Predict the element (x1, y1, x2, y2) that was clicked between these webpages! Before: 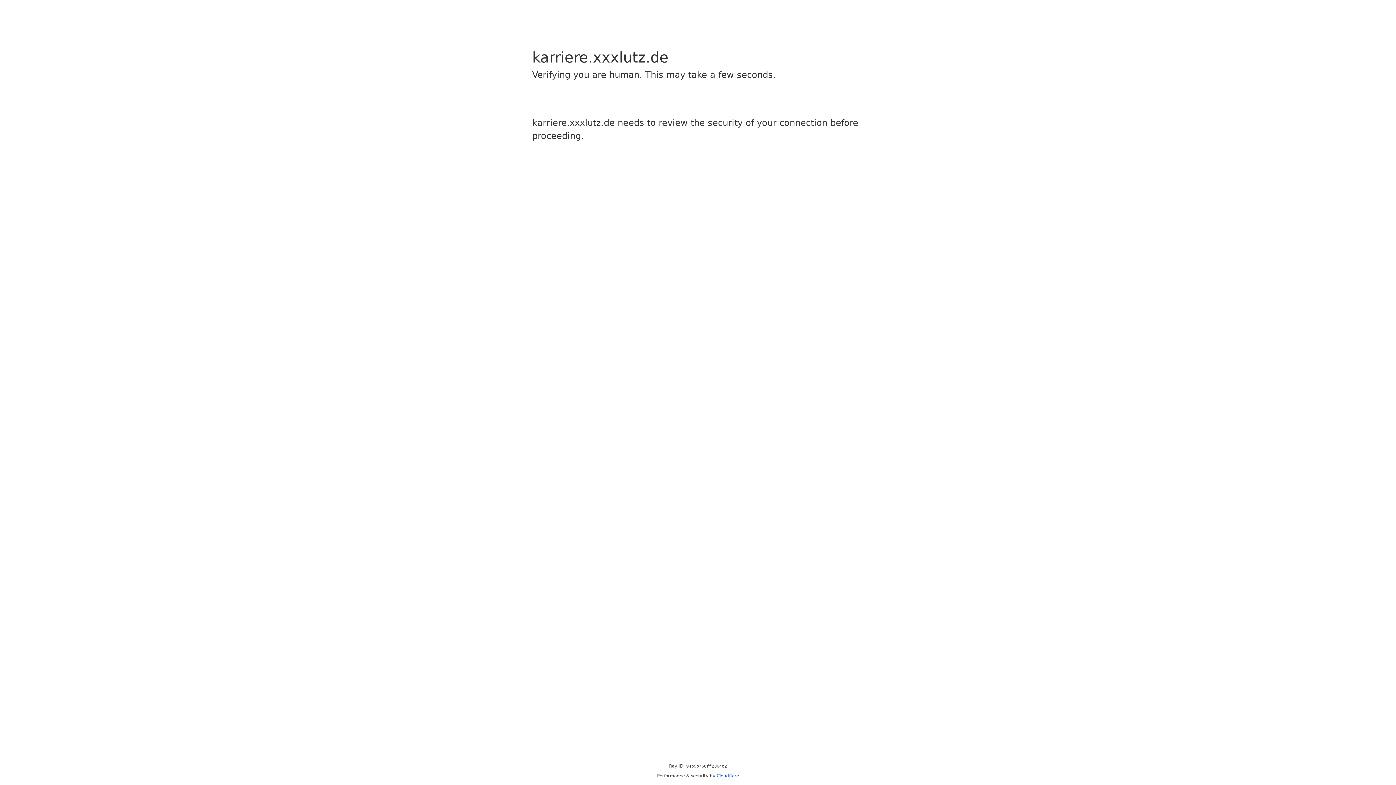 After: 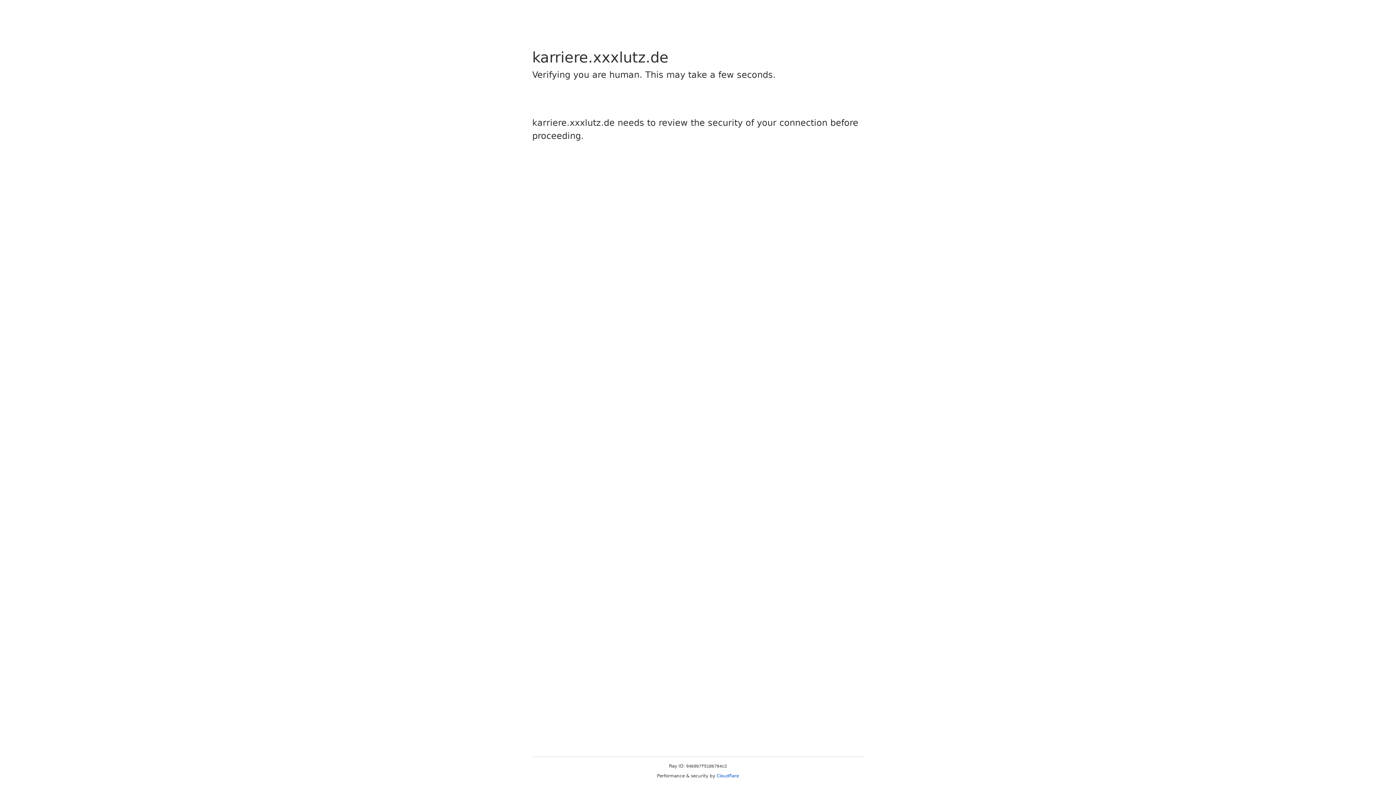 Action: label: Cloudflare bbox: (716, 773, 739, 778)